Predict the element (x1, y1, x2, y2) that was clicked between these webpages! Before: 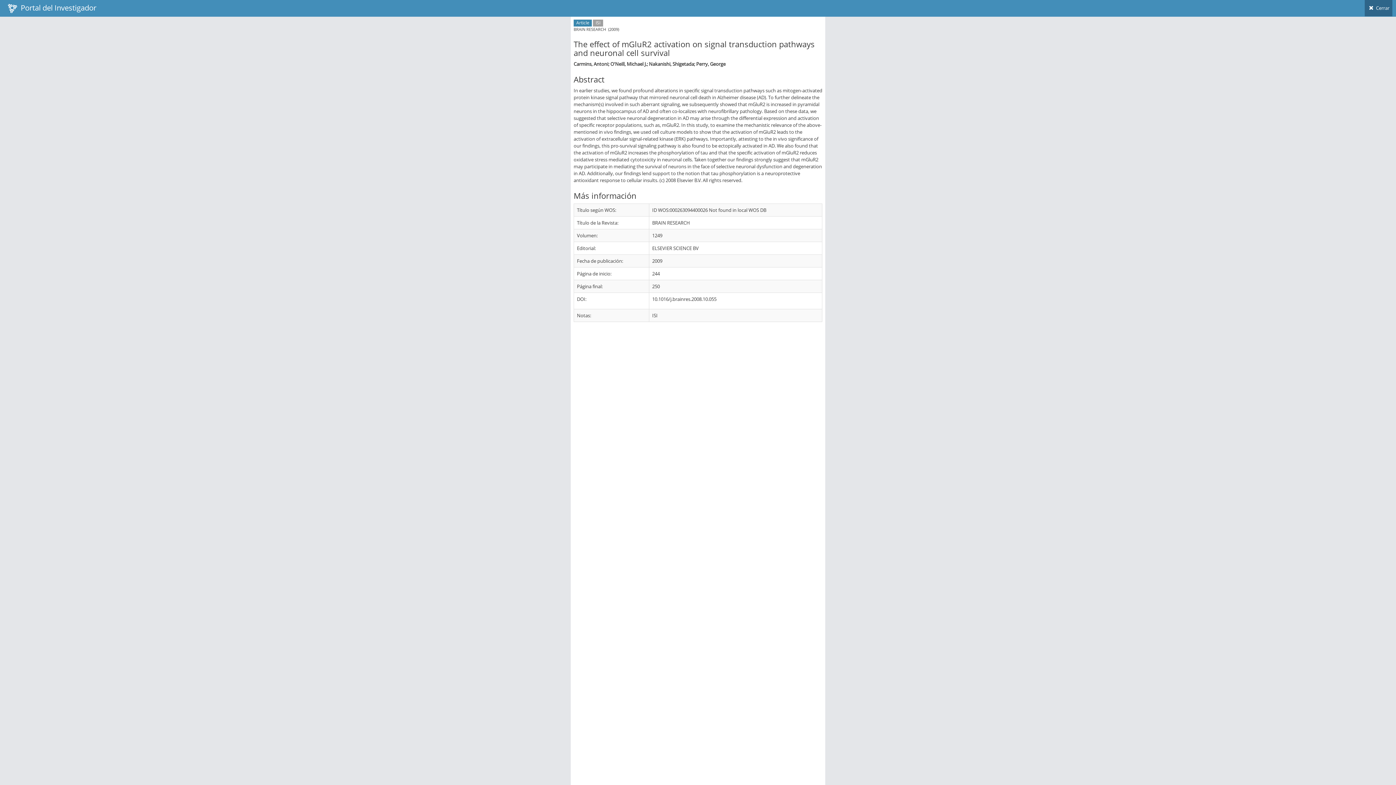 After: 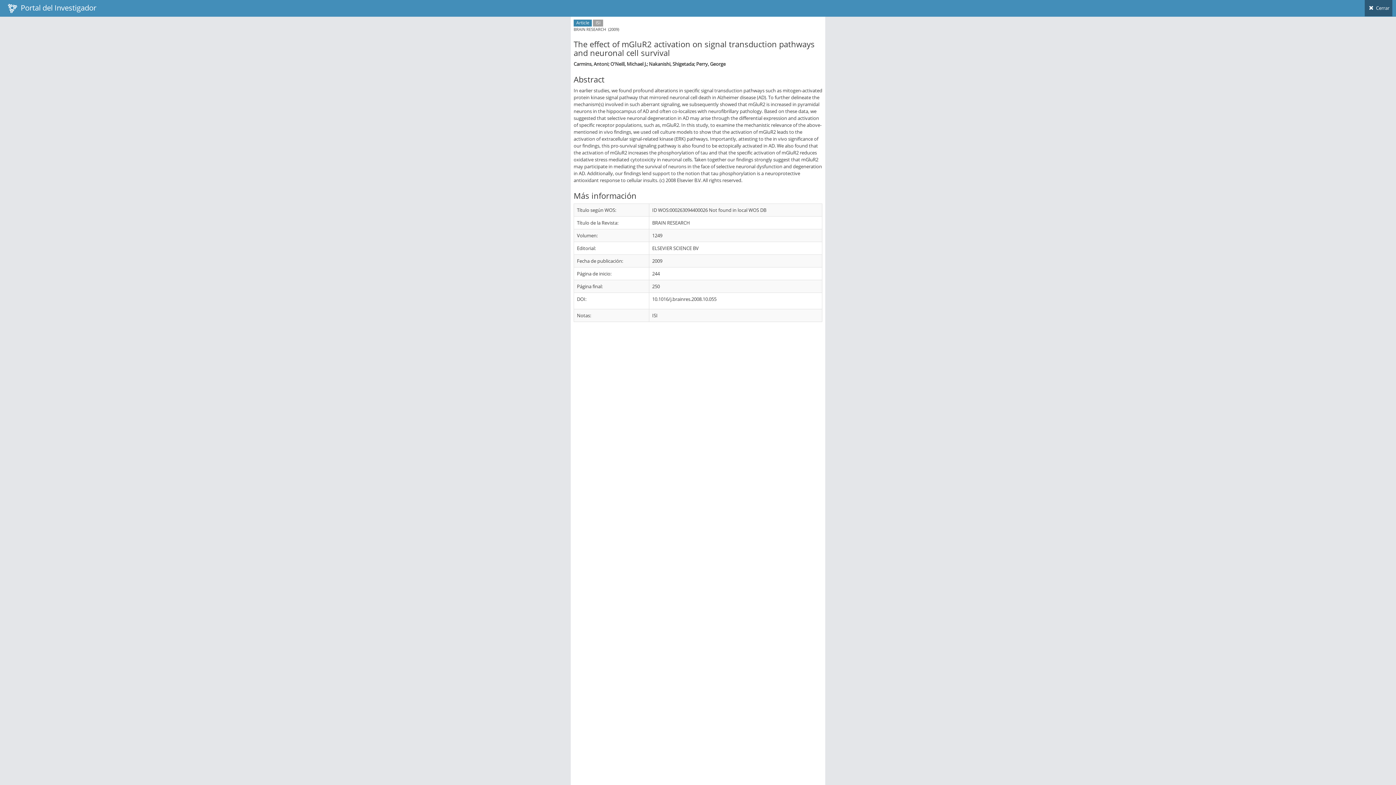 Action: label:  Cerrar bbox: (1365, 0, 1392, 16)